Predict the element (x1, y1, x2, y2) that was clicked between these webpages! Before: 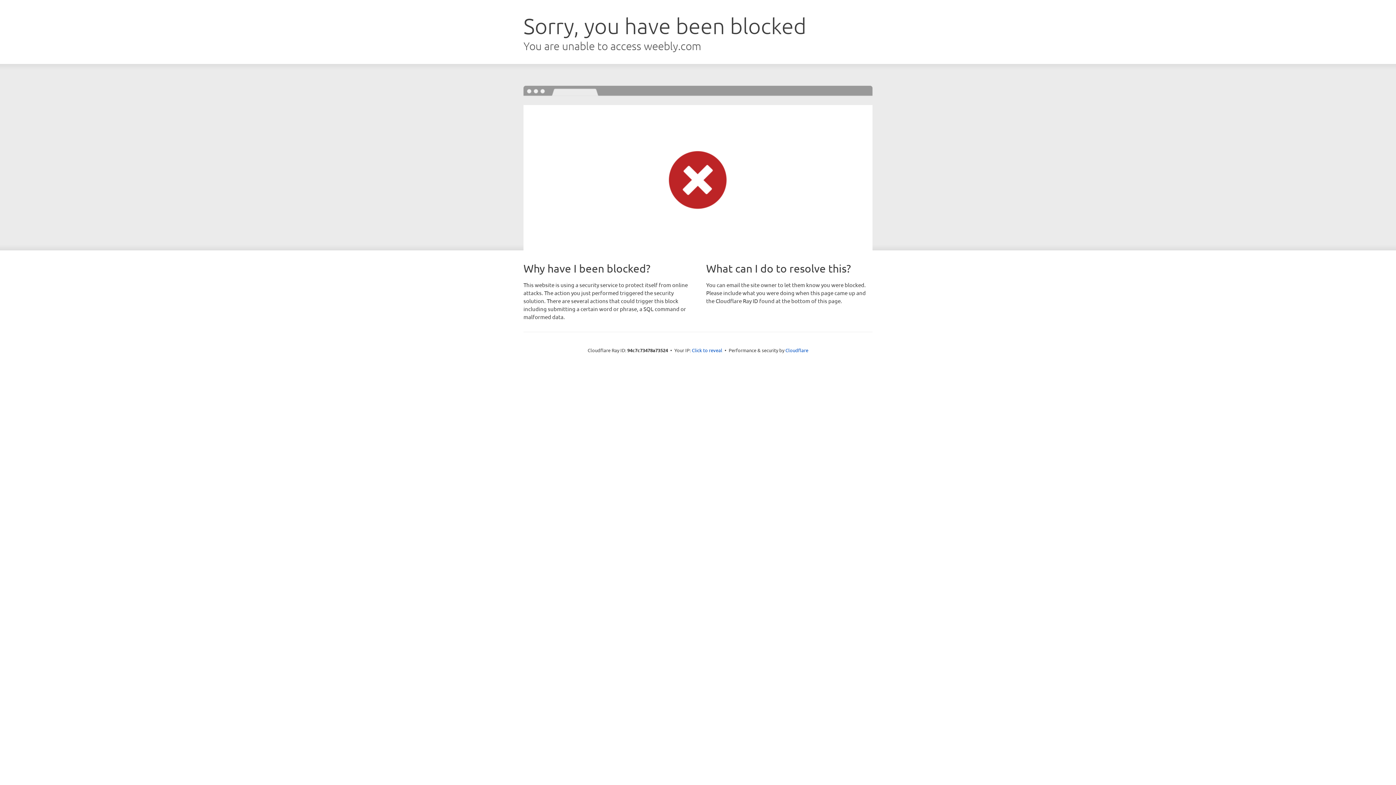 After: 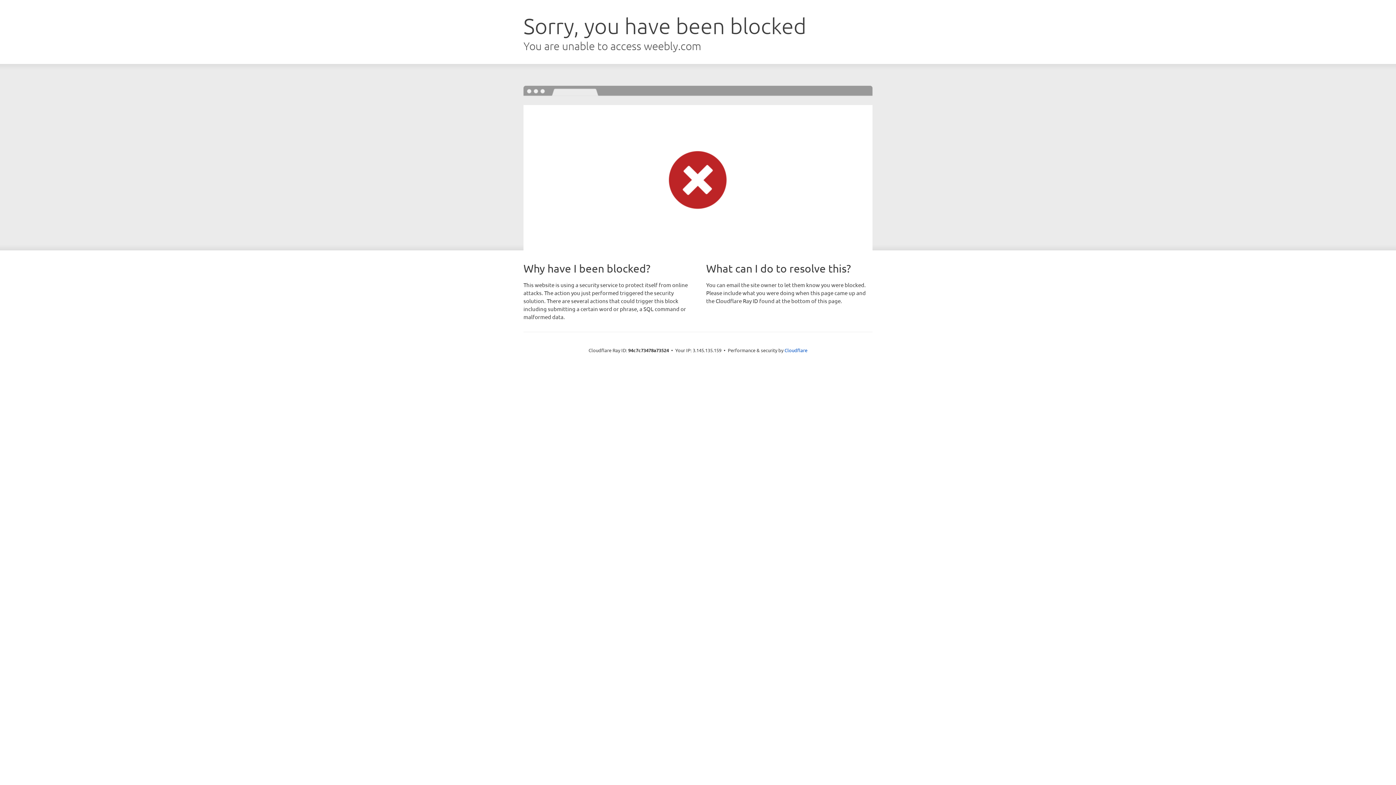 Action: label: Click to reveal bbox: (692, 346, 722, 353)